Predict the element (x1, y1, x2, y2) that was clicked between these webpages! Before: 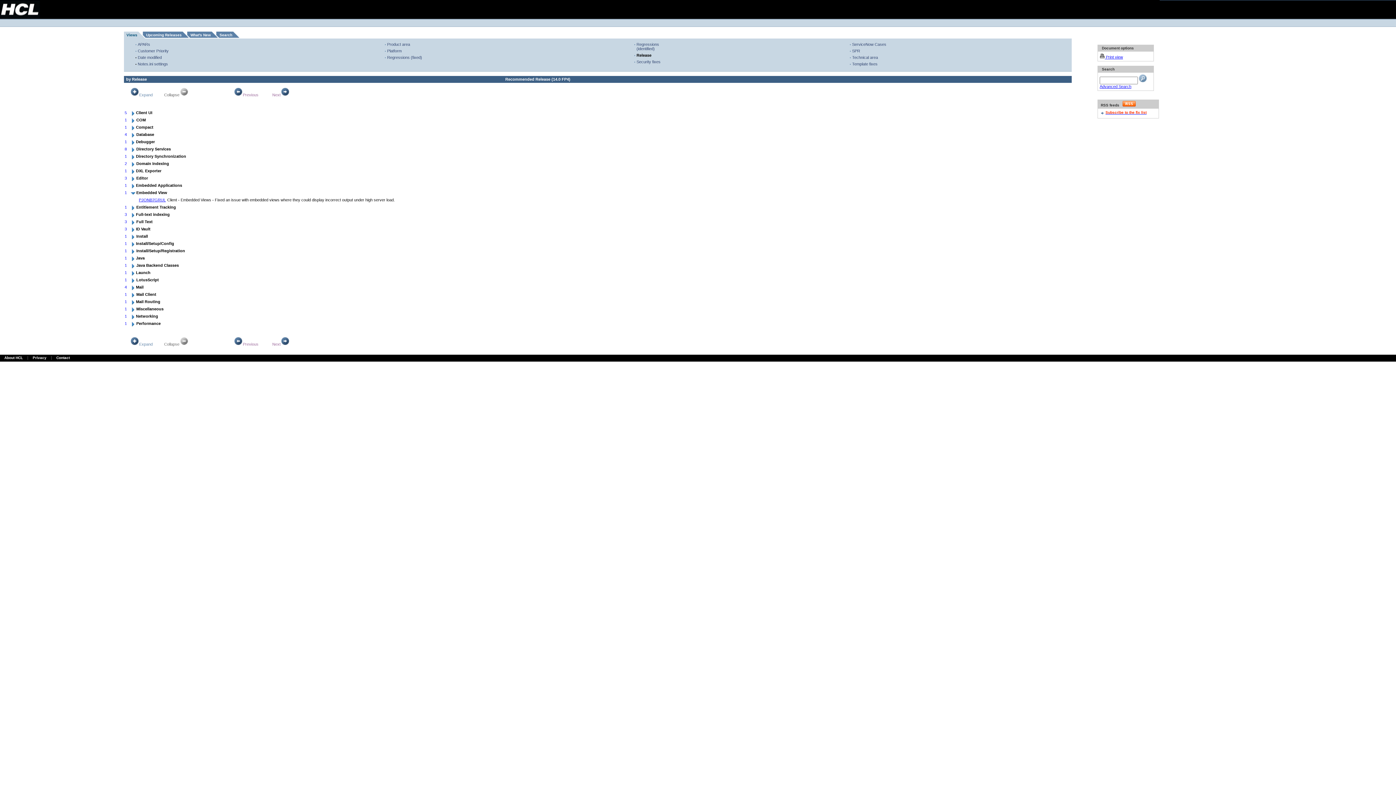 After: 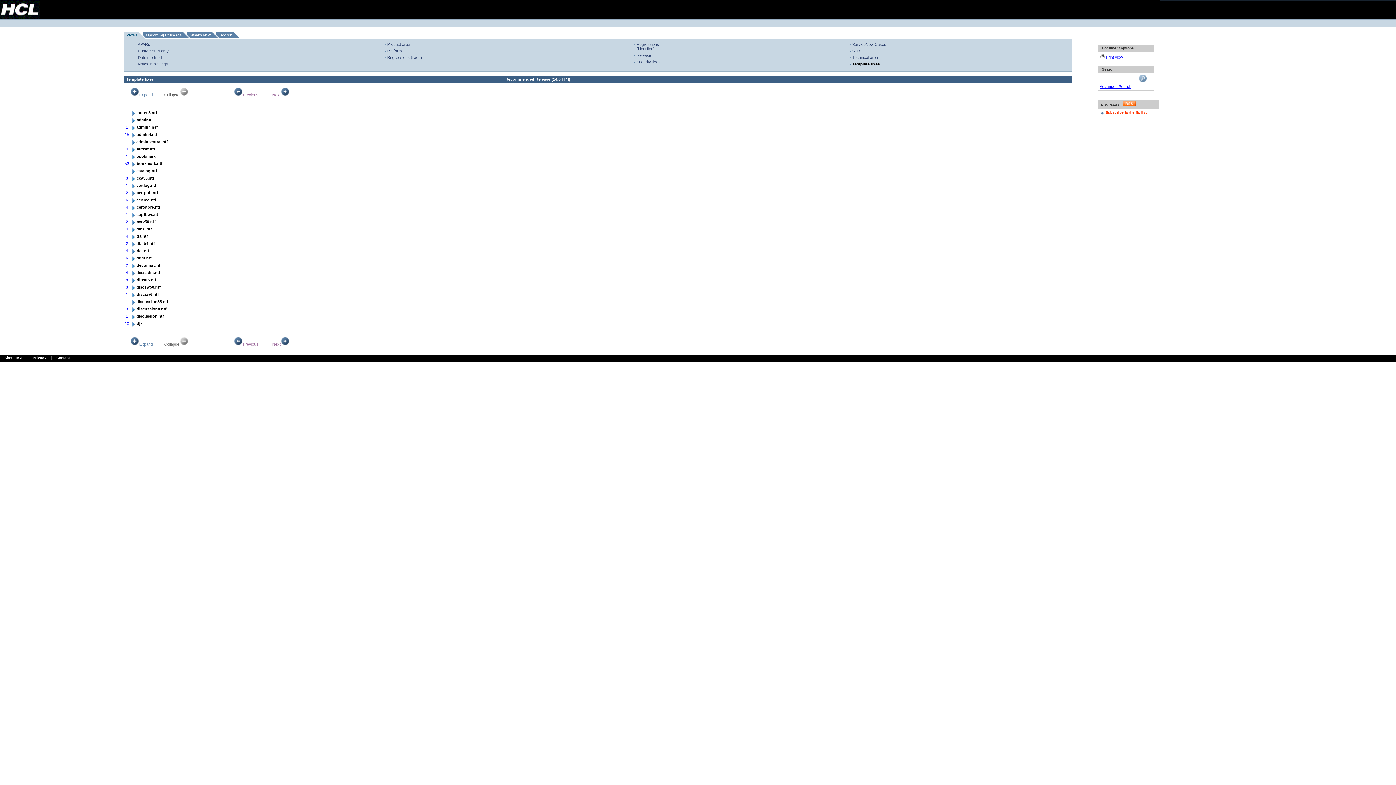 Action: label: Template fixes bbox: (852, 61, 877, 66)